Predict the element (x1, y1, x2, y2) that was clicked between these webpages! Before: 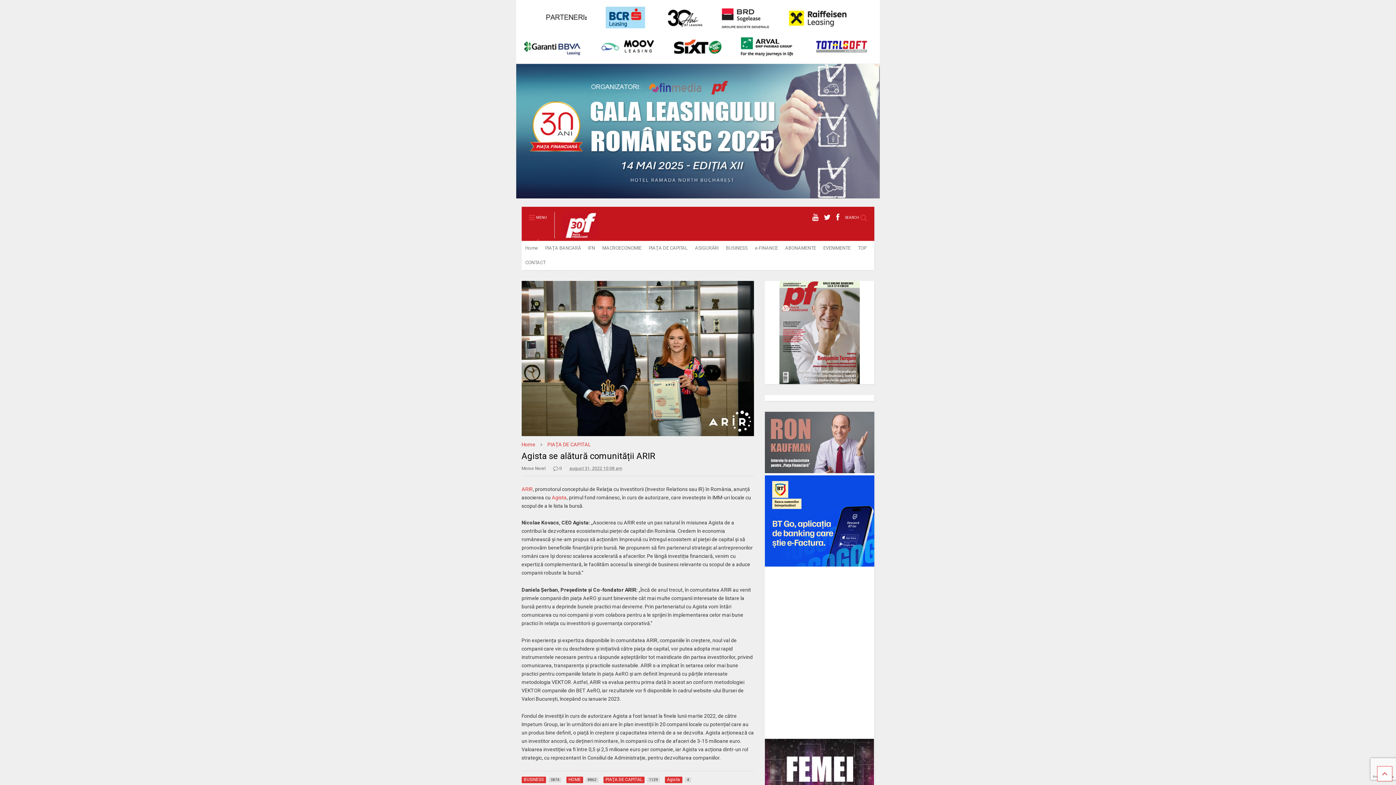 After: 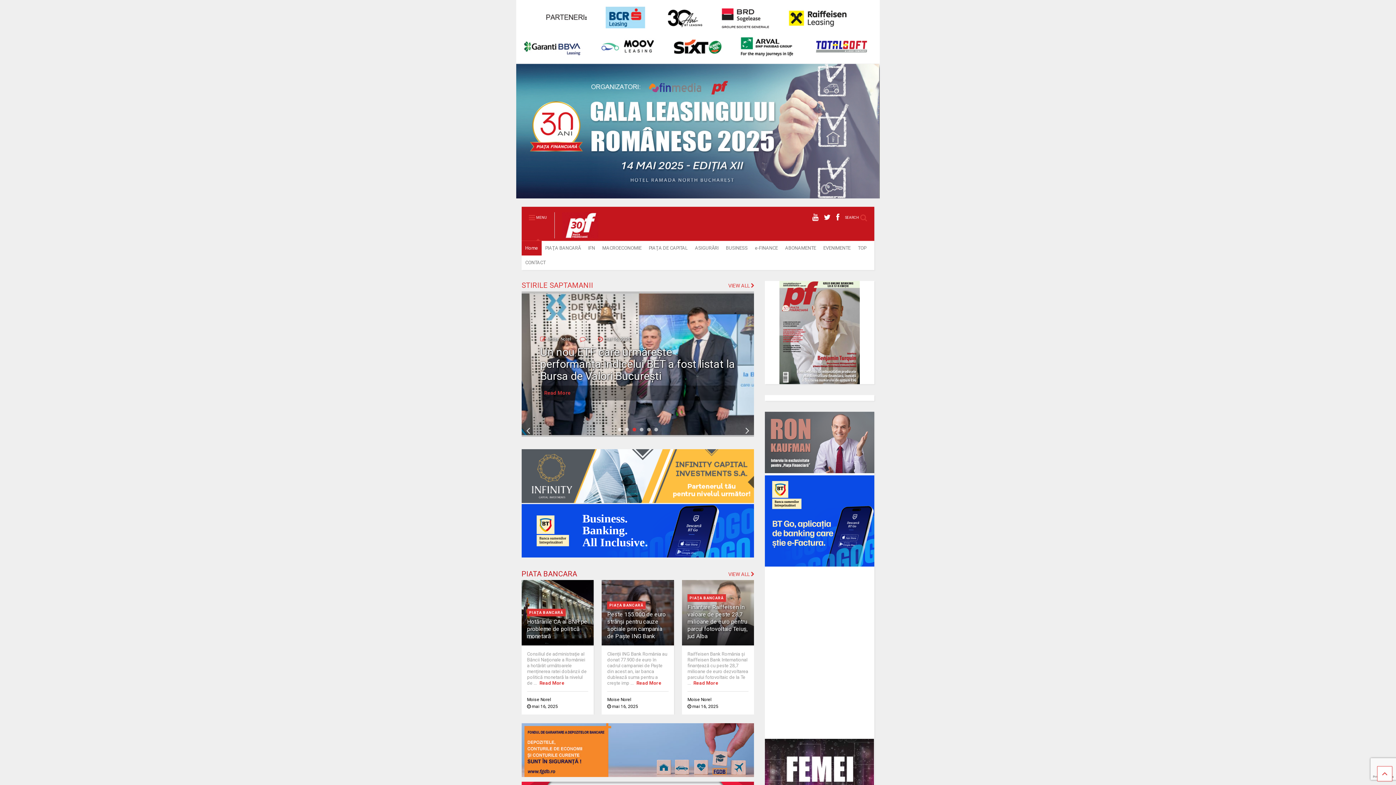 Action: bbox: (521, 241, 541, 255) label: Home